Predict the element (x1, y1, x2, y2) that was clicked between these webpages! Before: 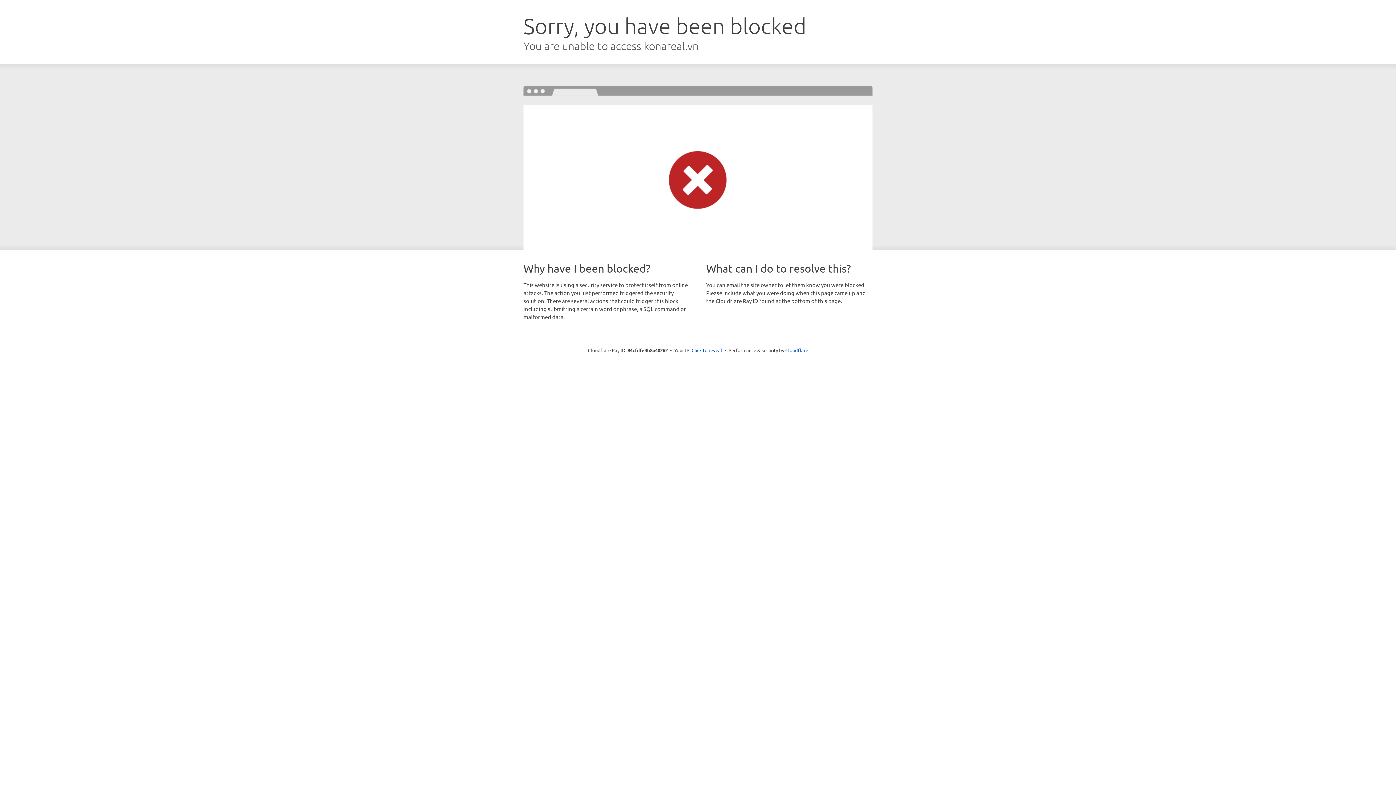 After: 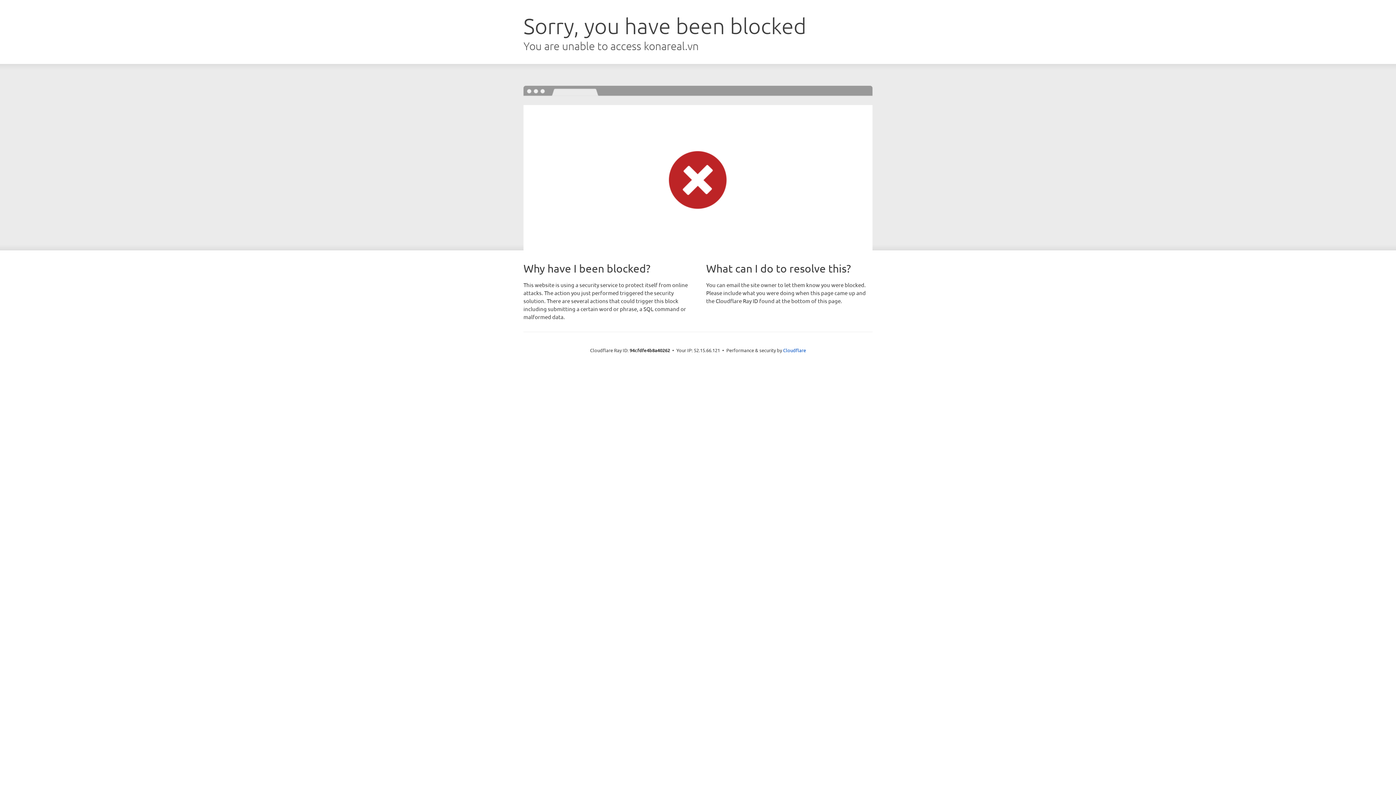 Action: bbox: (691, 346, 722, 353) label: Click to reveal